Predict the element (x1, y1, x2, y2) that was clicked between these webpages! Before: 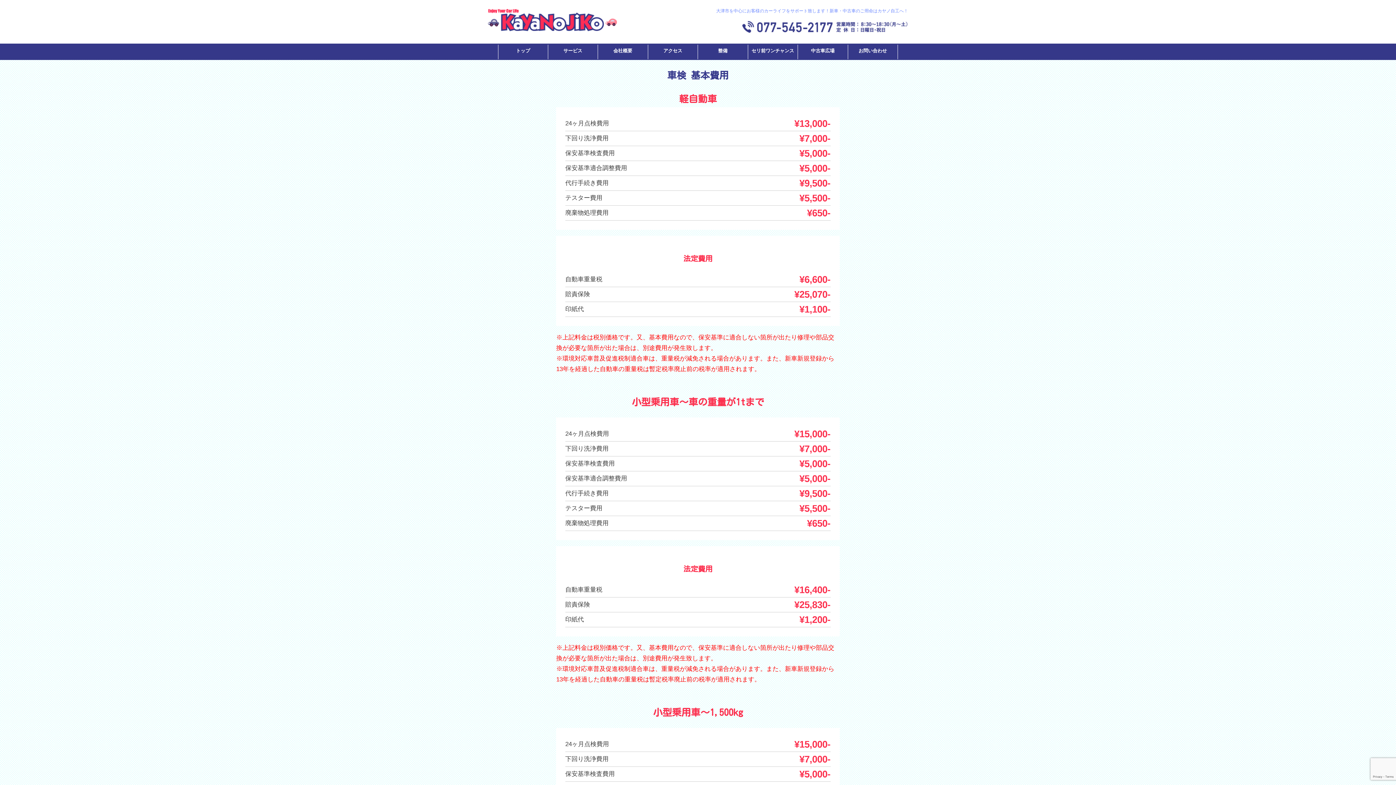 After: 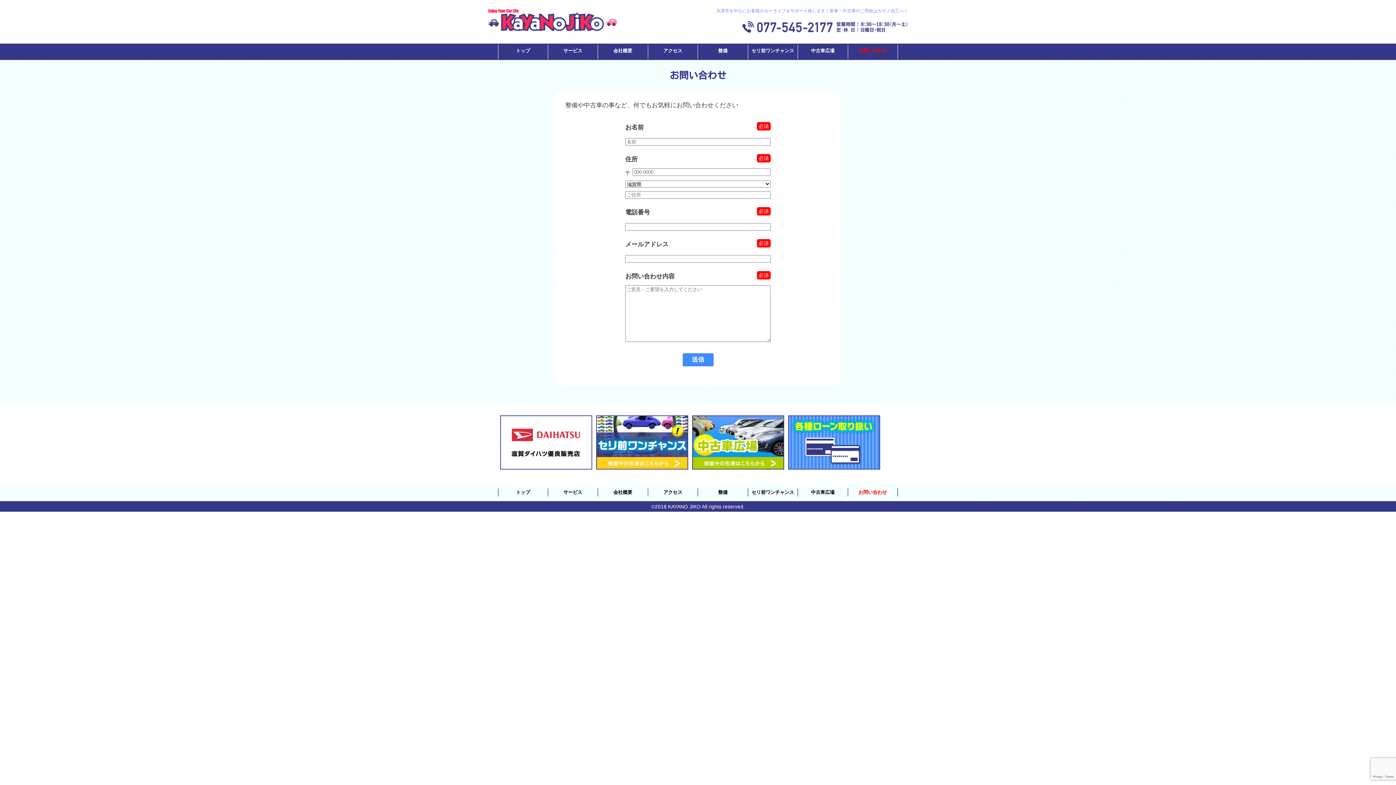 Action: bbox: (848, 44, 897, 57) label: お問い合わせ